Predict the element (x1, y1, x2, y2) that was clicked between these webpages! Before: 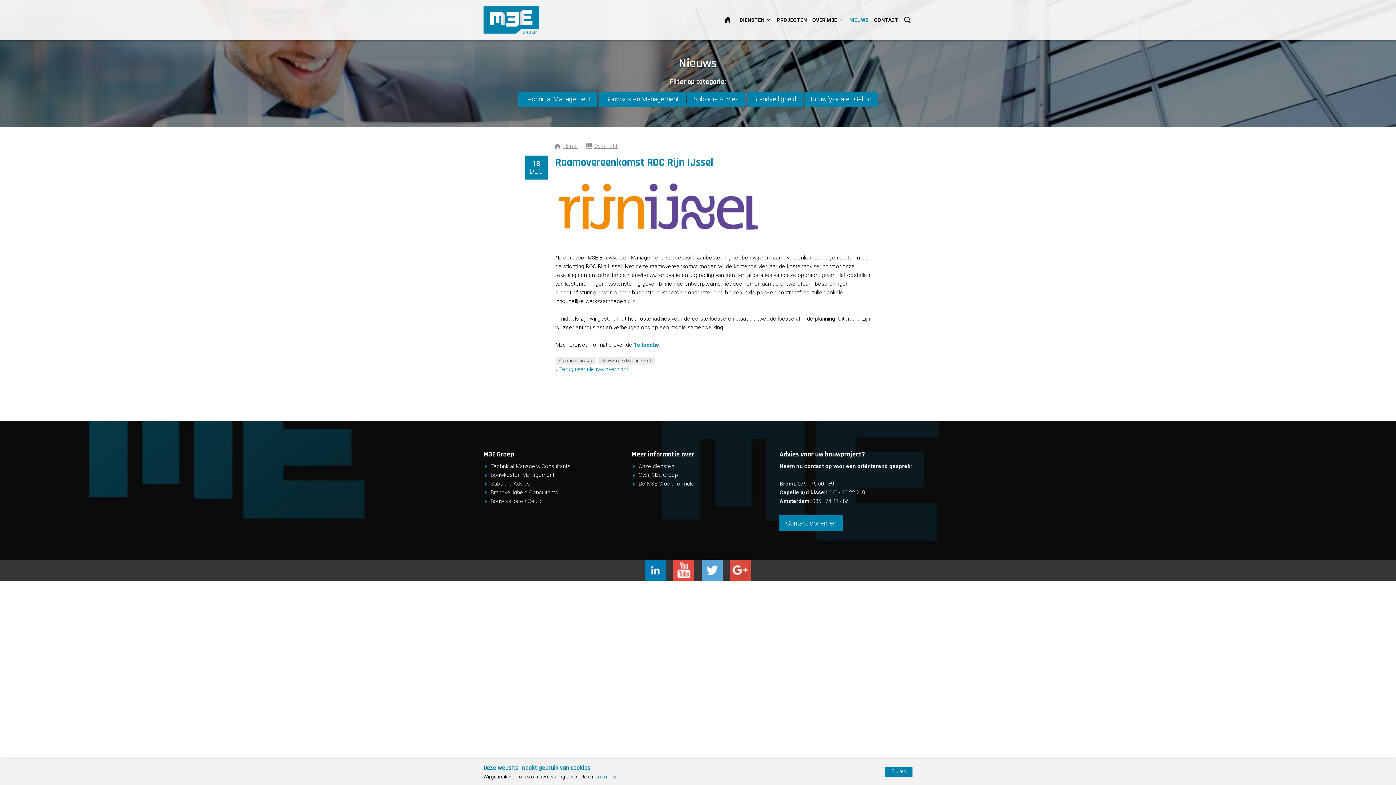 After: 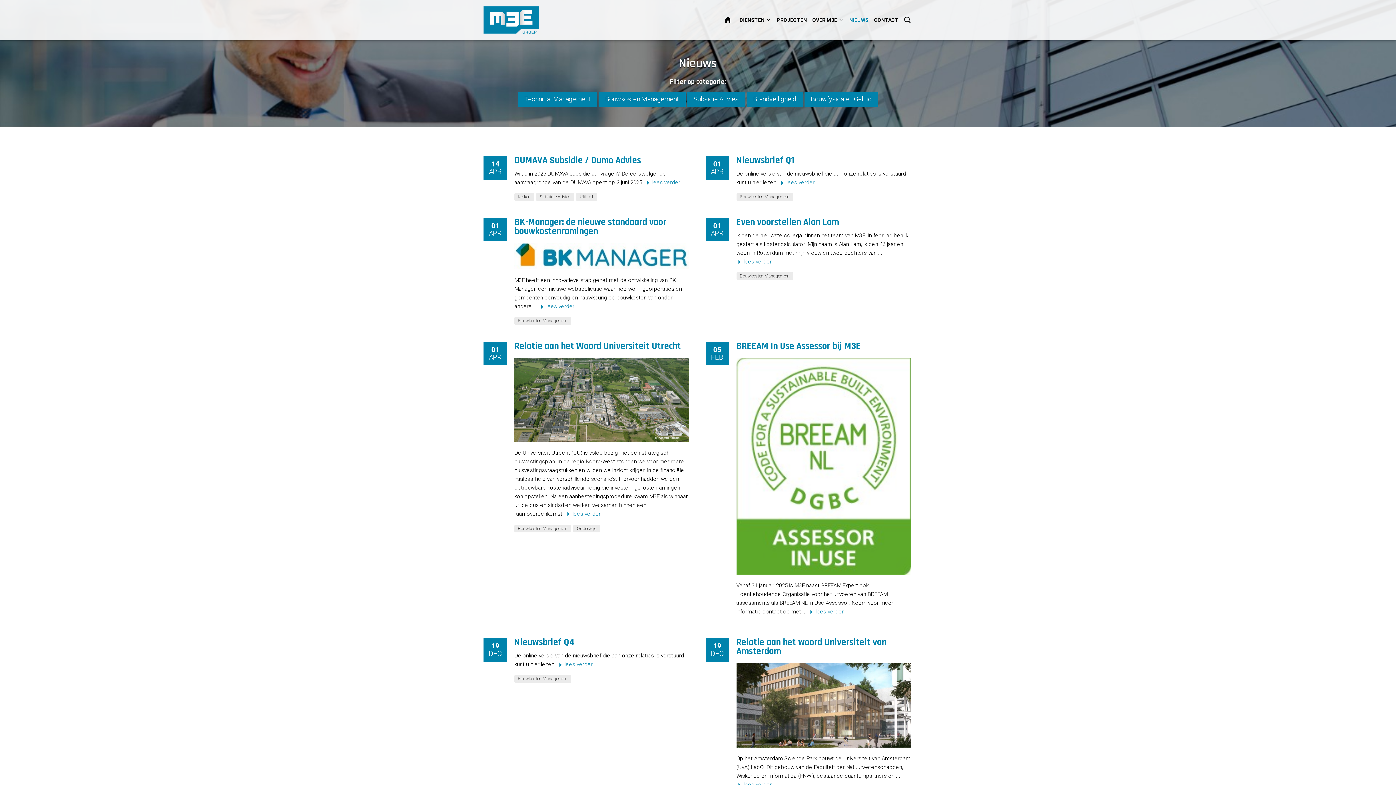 Action: bbox: (555, 366, 628, 372) label: « Terug naar nieuws overzicht